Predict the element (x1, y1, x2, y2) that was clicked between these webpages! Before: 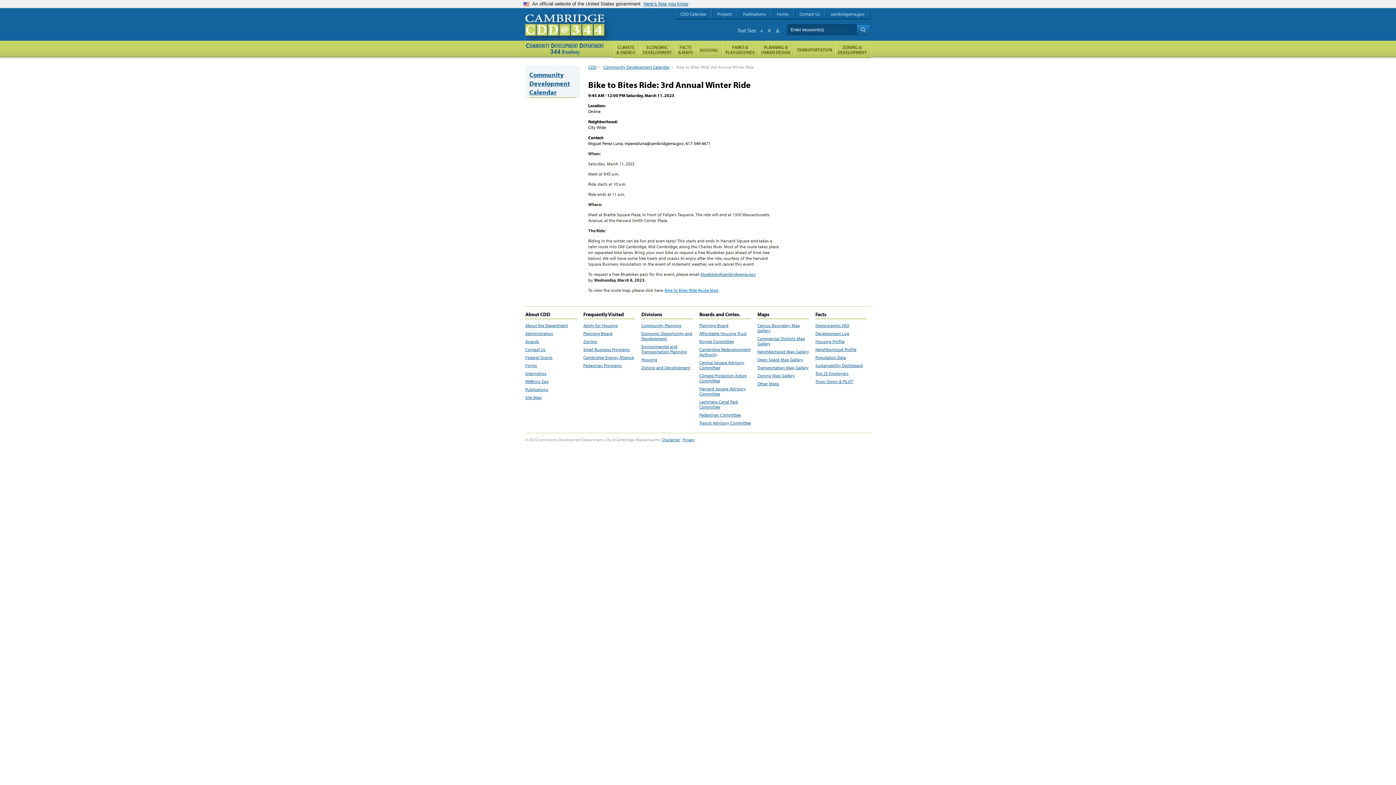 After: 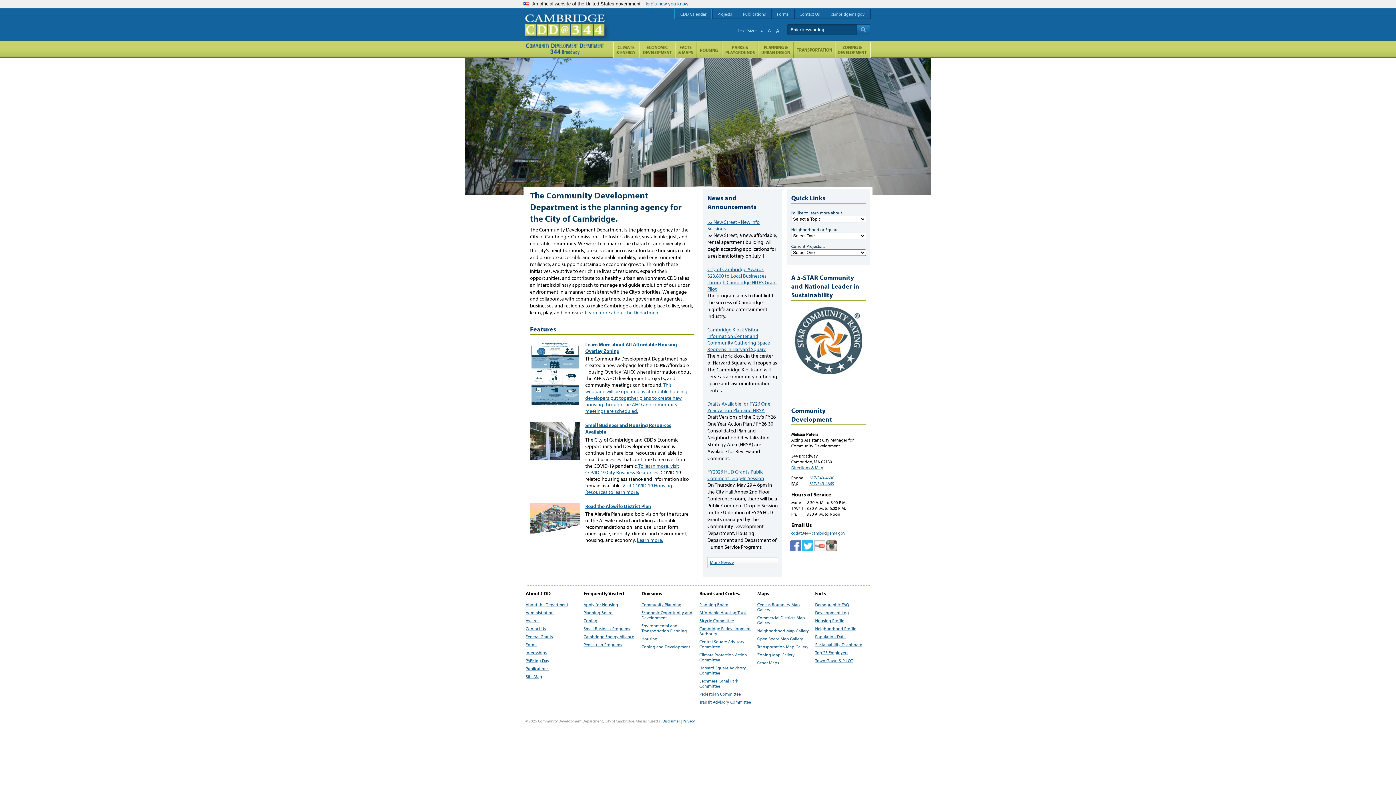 Action: label: Cambridge CDD @ 344 bbox: (525, 8, 610, 56)